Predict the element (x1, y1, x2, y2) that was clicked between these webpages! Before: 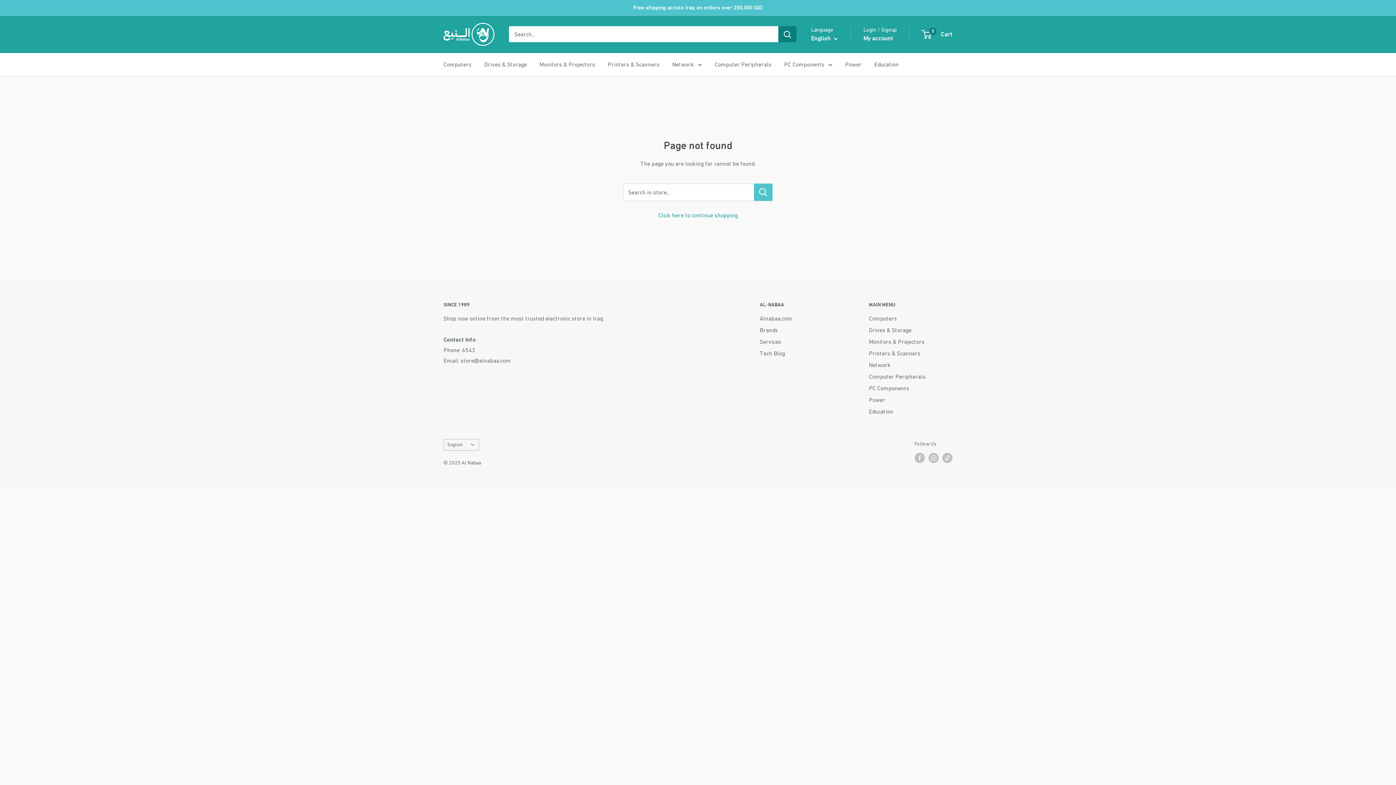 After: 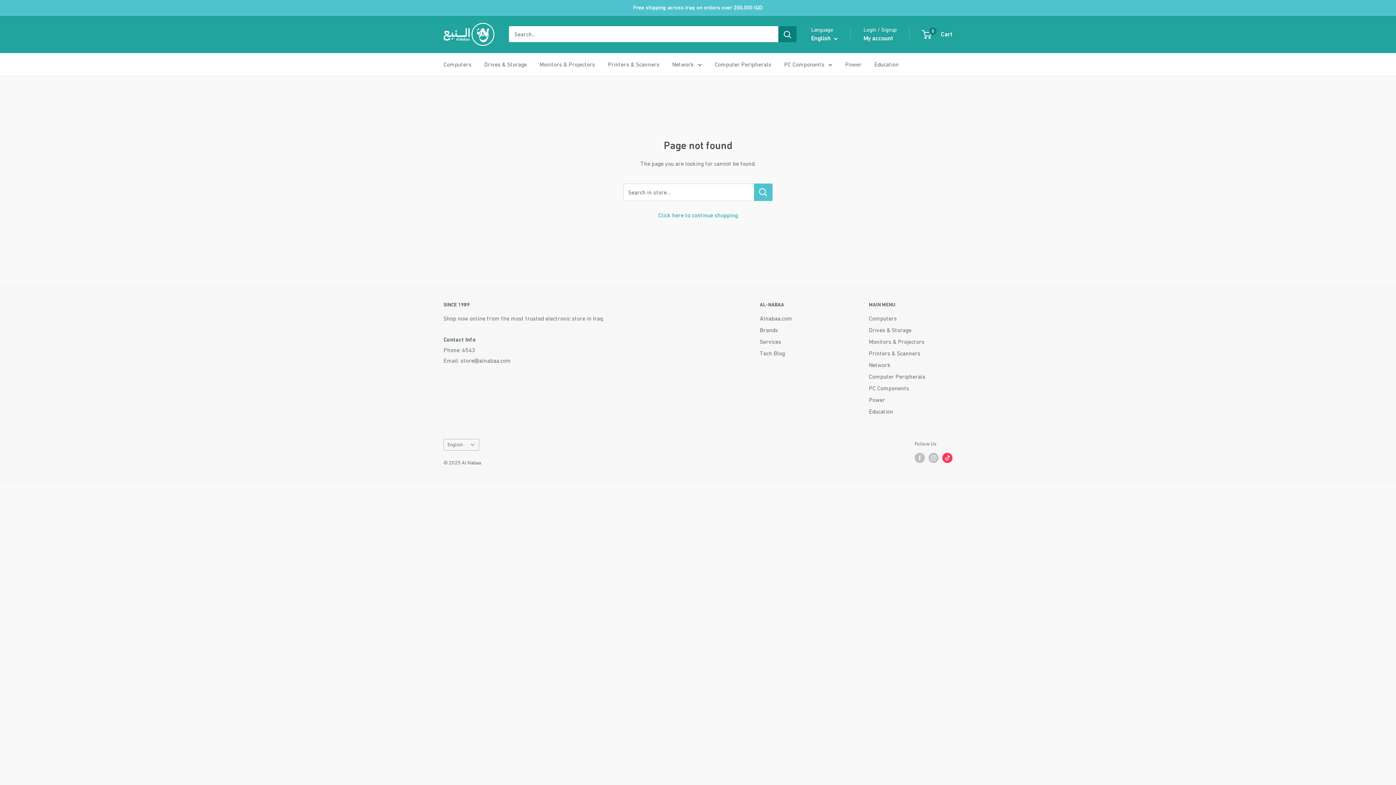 Action: bbox: (942, 452, 952, 463) label: Follow us on TikTok